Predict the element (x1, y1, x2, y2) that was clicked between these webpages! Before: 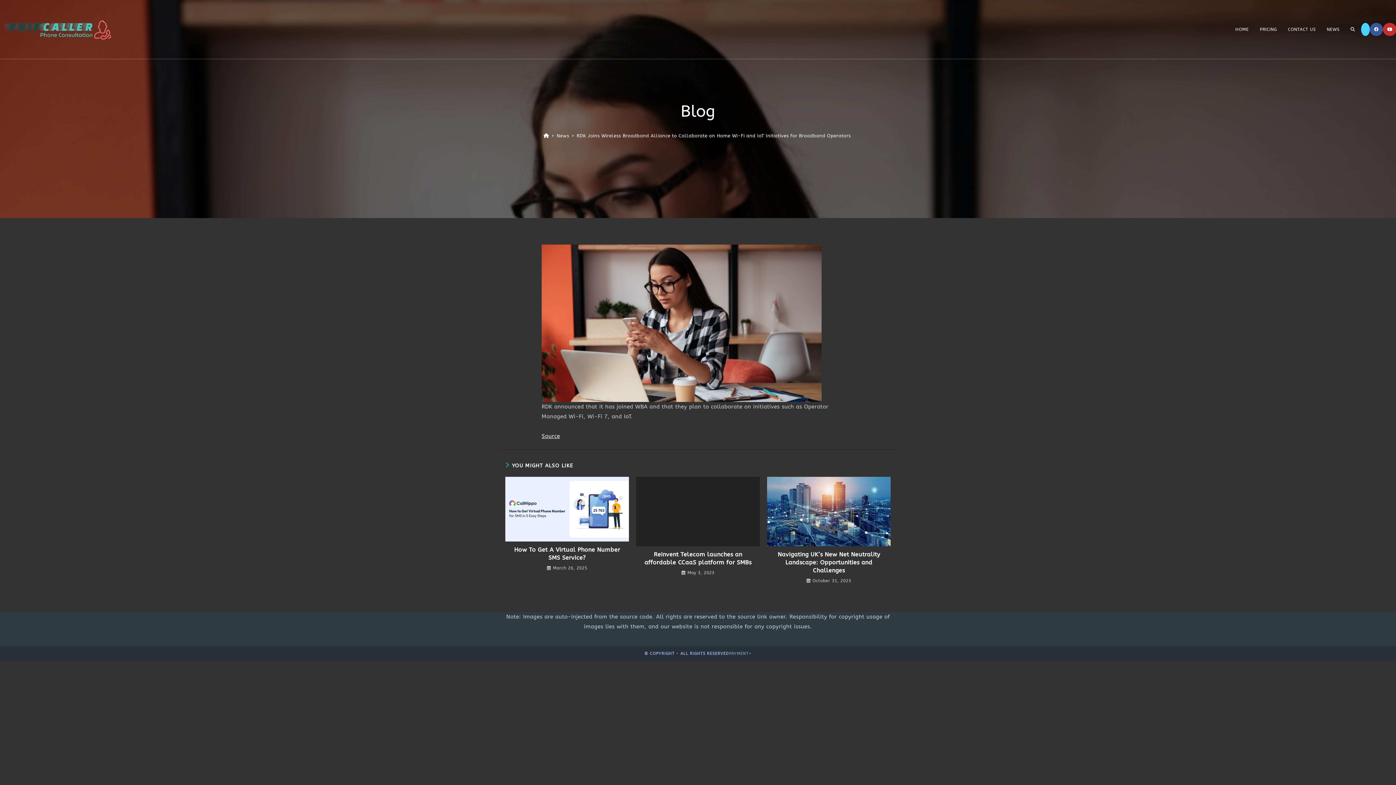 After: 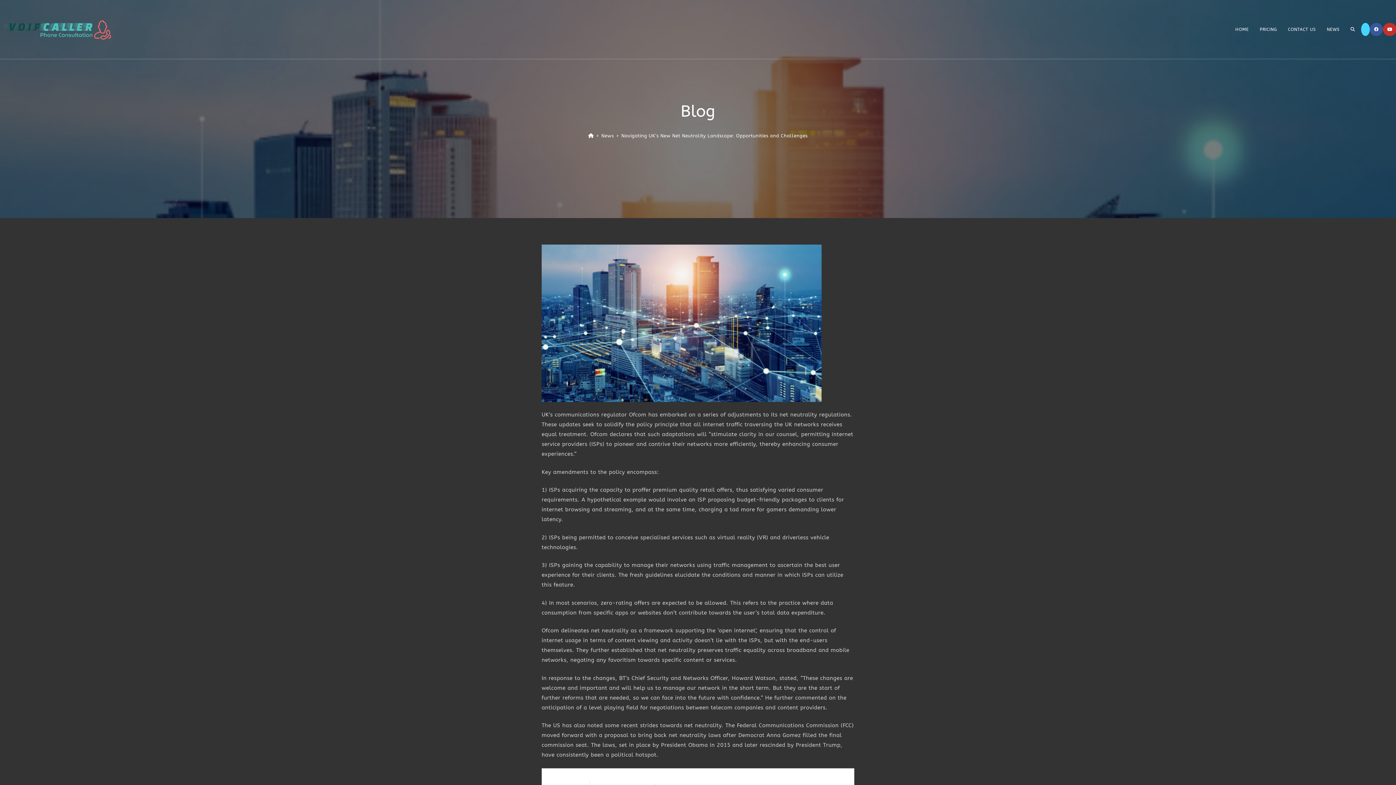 Action: bbox: (767, 477, 890, 546)